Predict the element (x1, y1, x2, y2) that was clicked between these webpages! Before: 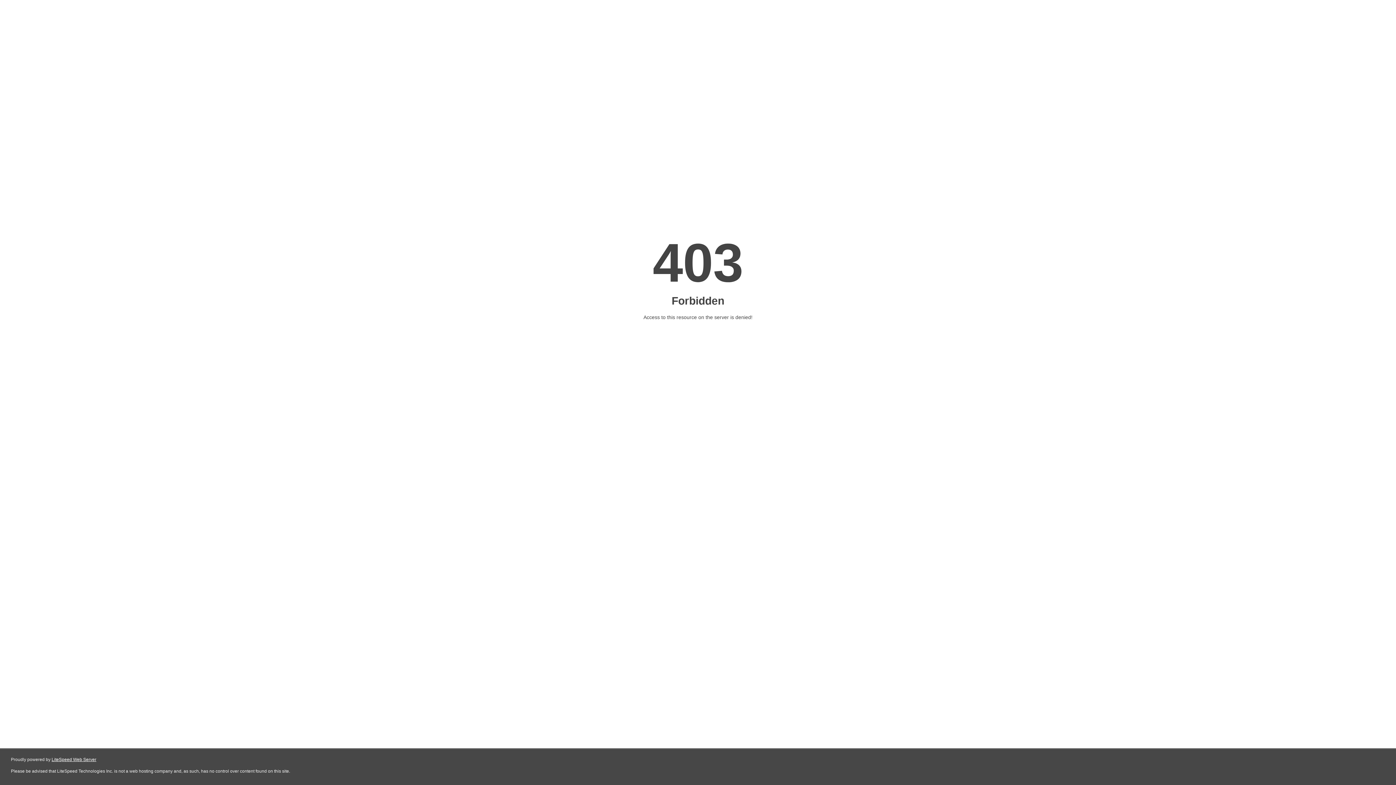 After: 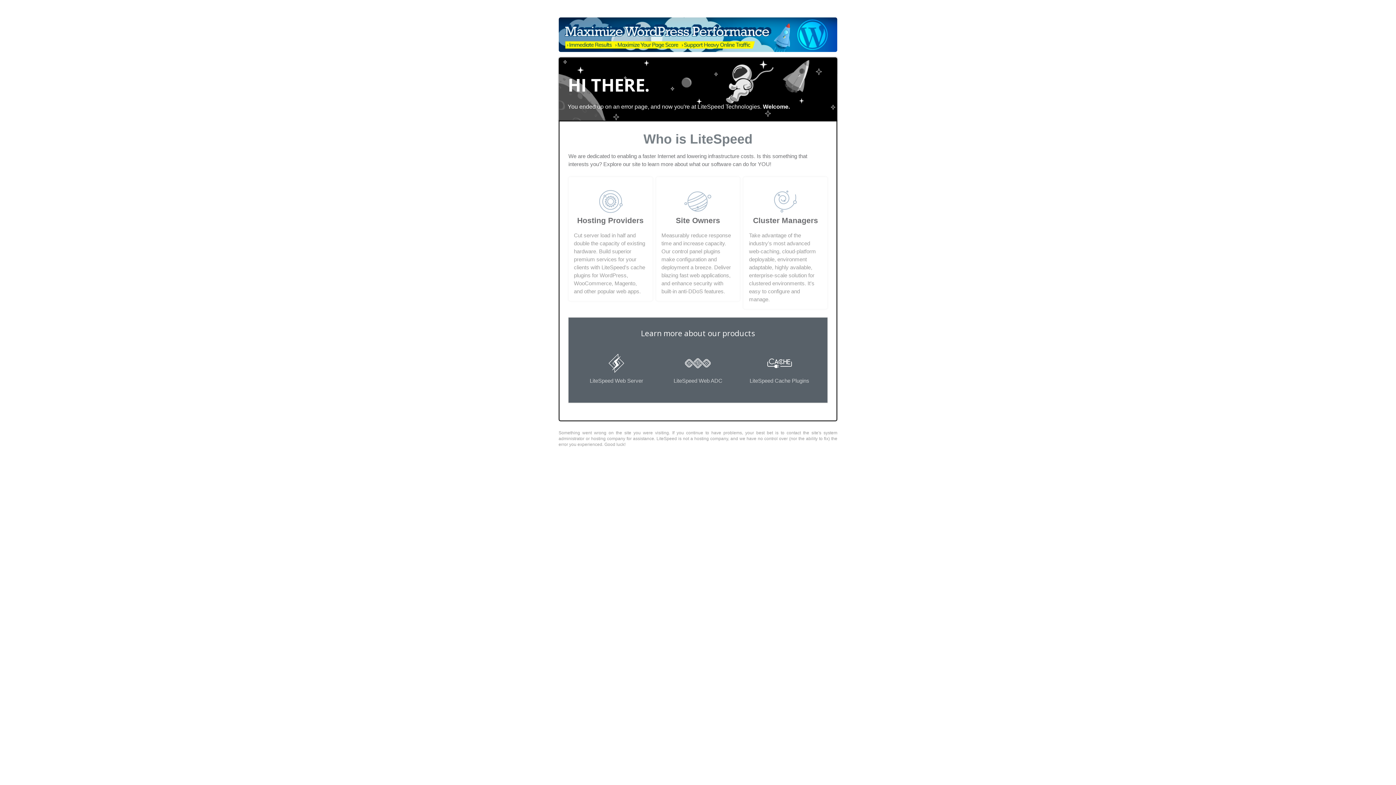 Action: bbox: (51, 757, 96, 762) label: LiteSpeed Web Server